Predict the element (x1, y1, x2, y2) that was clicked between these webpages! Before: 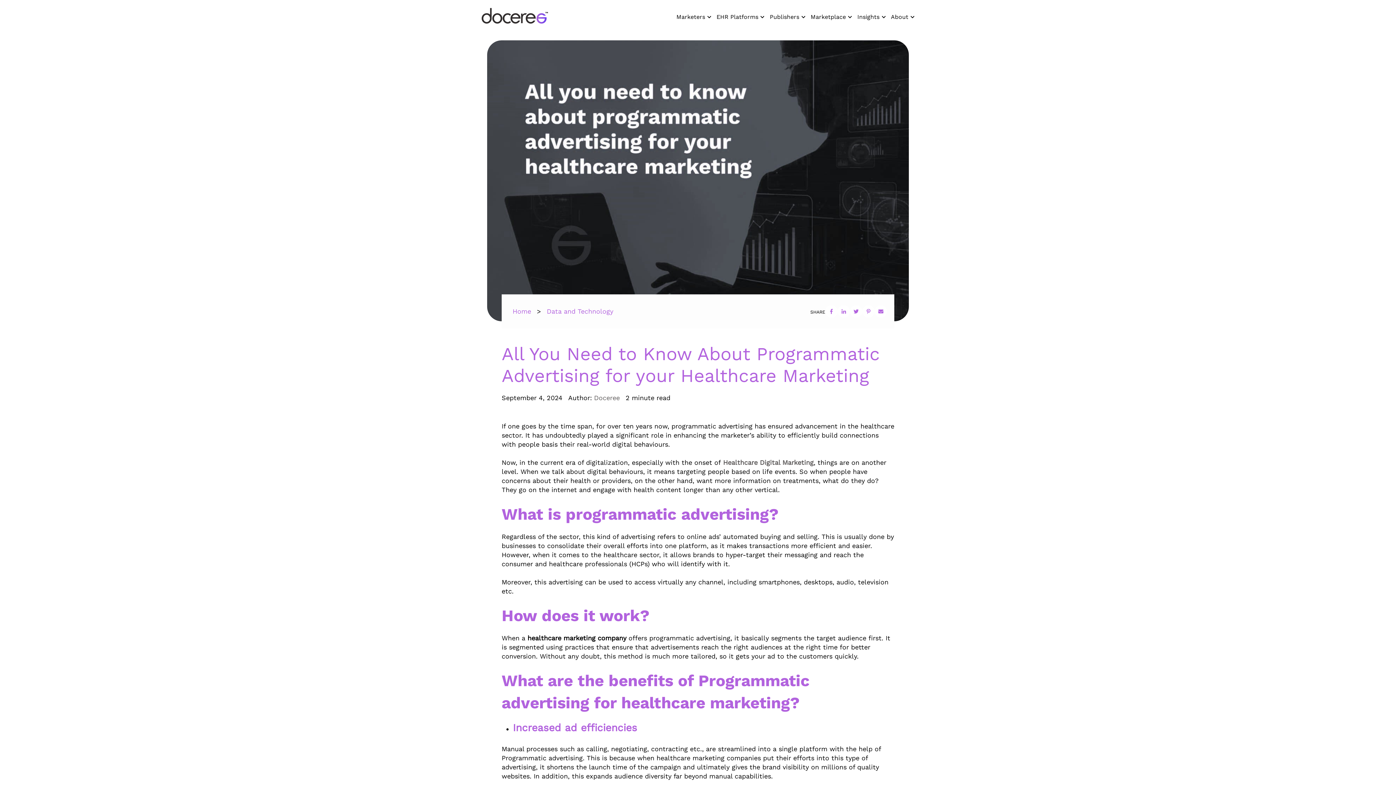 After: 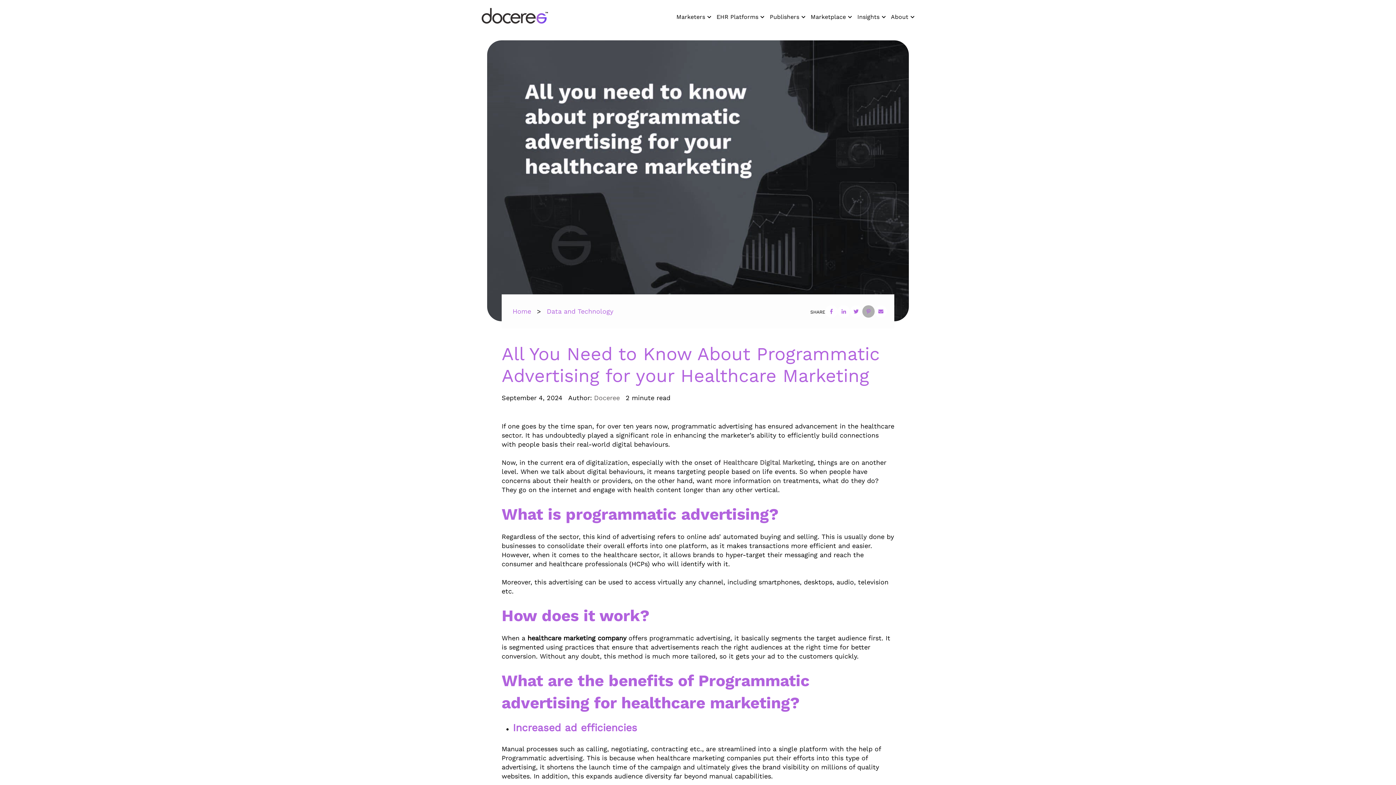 Action: bbox: (862, 305, 874, 317)